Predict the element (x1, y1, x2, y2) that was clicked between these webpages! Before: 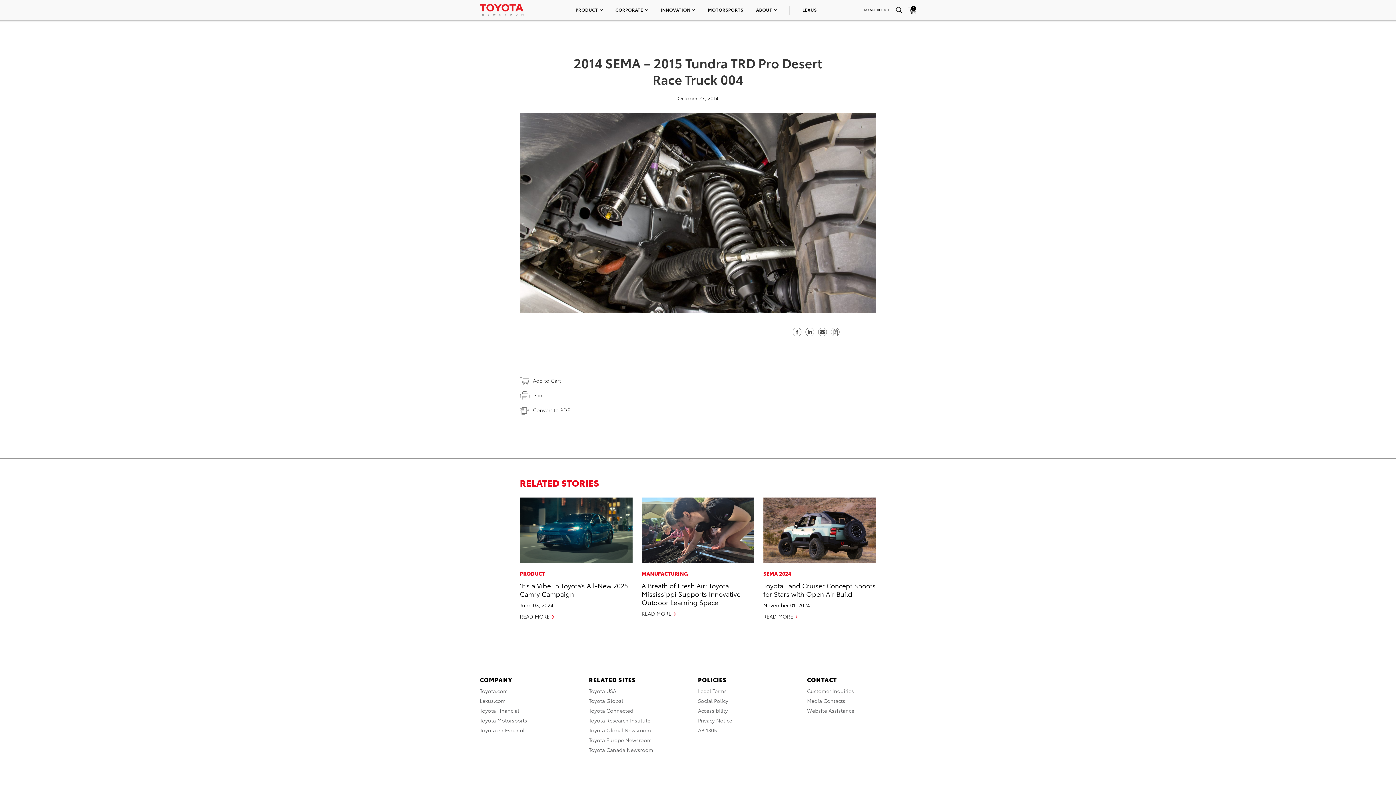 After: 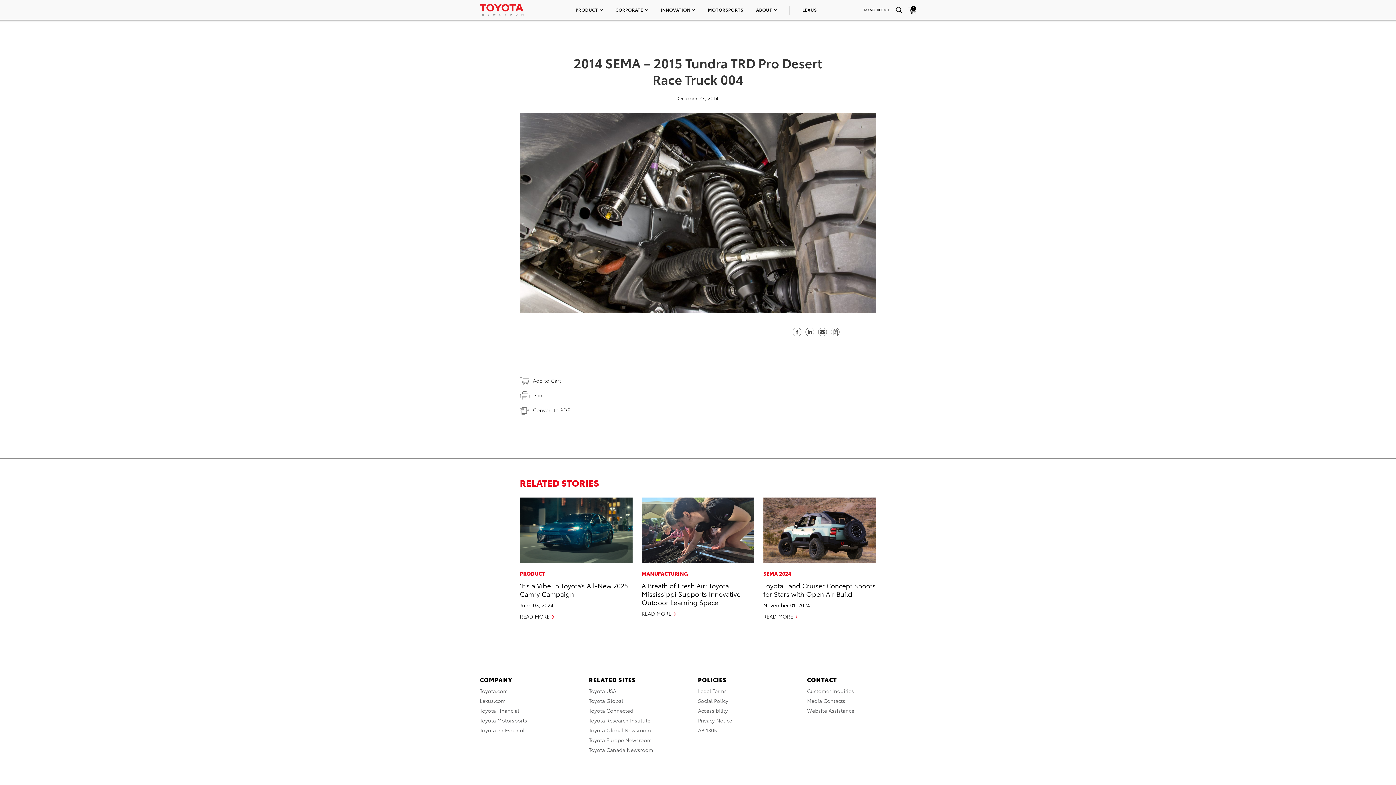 Action: bbox: (807, 707, 854, 714) label: Website Assistance